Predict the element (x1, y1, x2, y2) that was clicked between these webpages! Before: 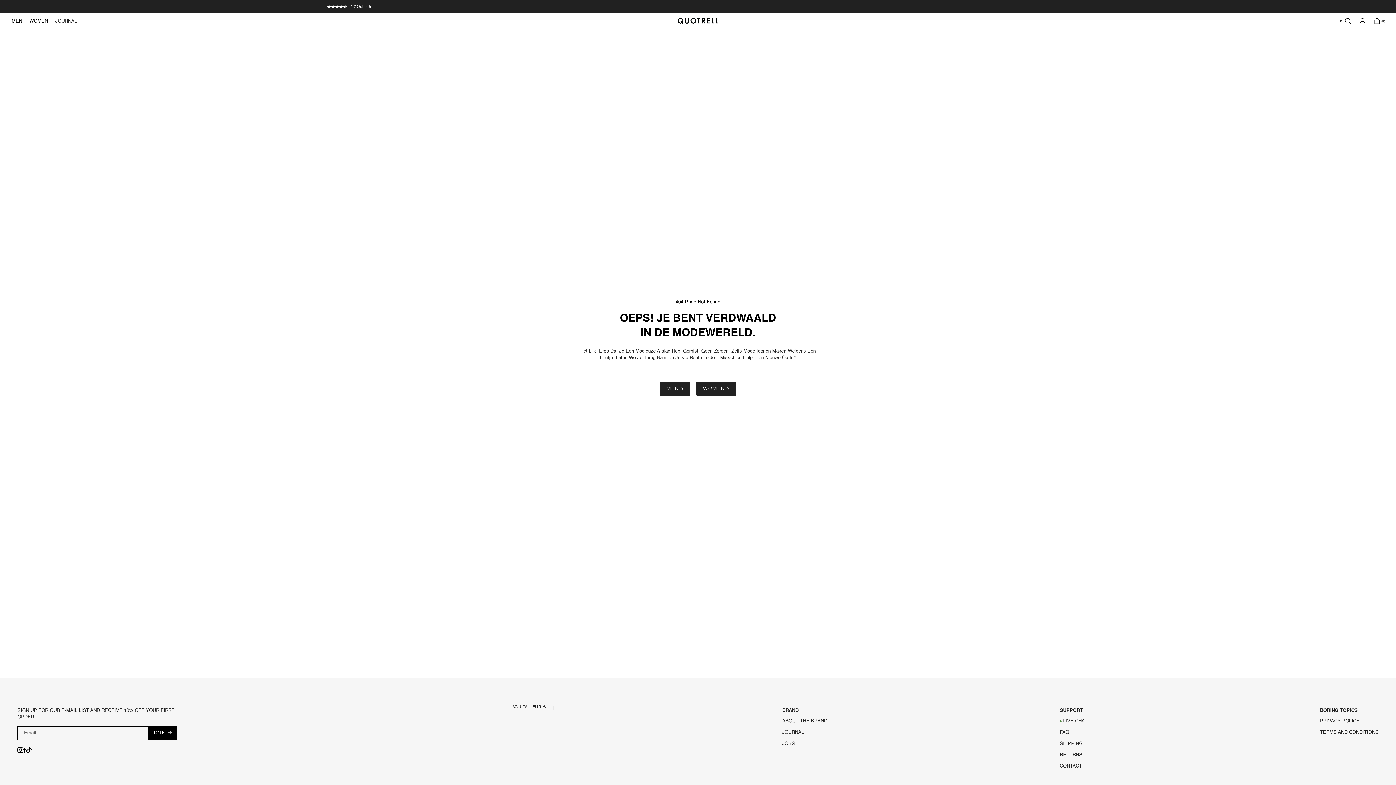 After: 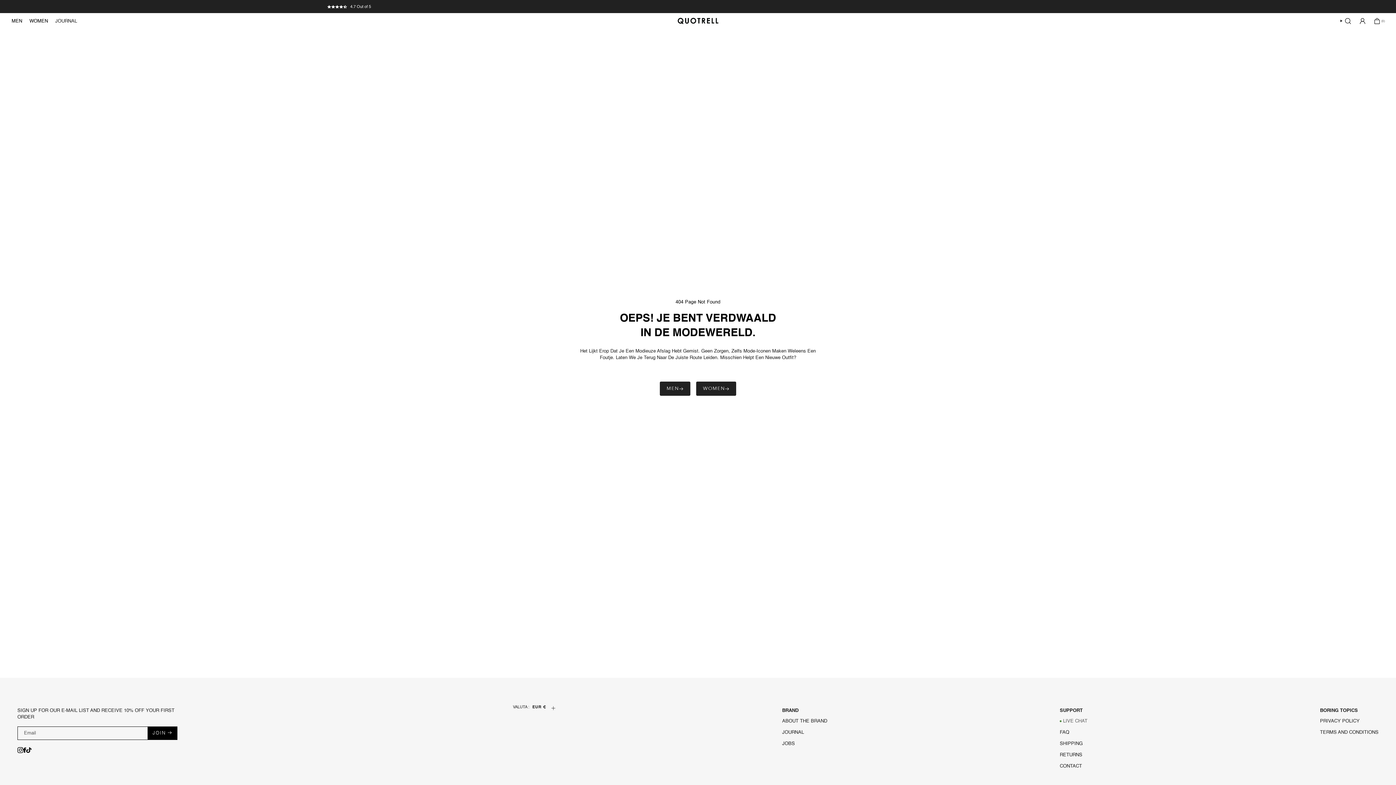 Action: label: LIVE CHAT bbox: (1060, 719, 1087, 724)